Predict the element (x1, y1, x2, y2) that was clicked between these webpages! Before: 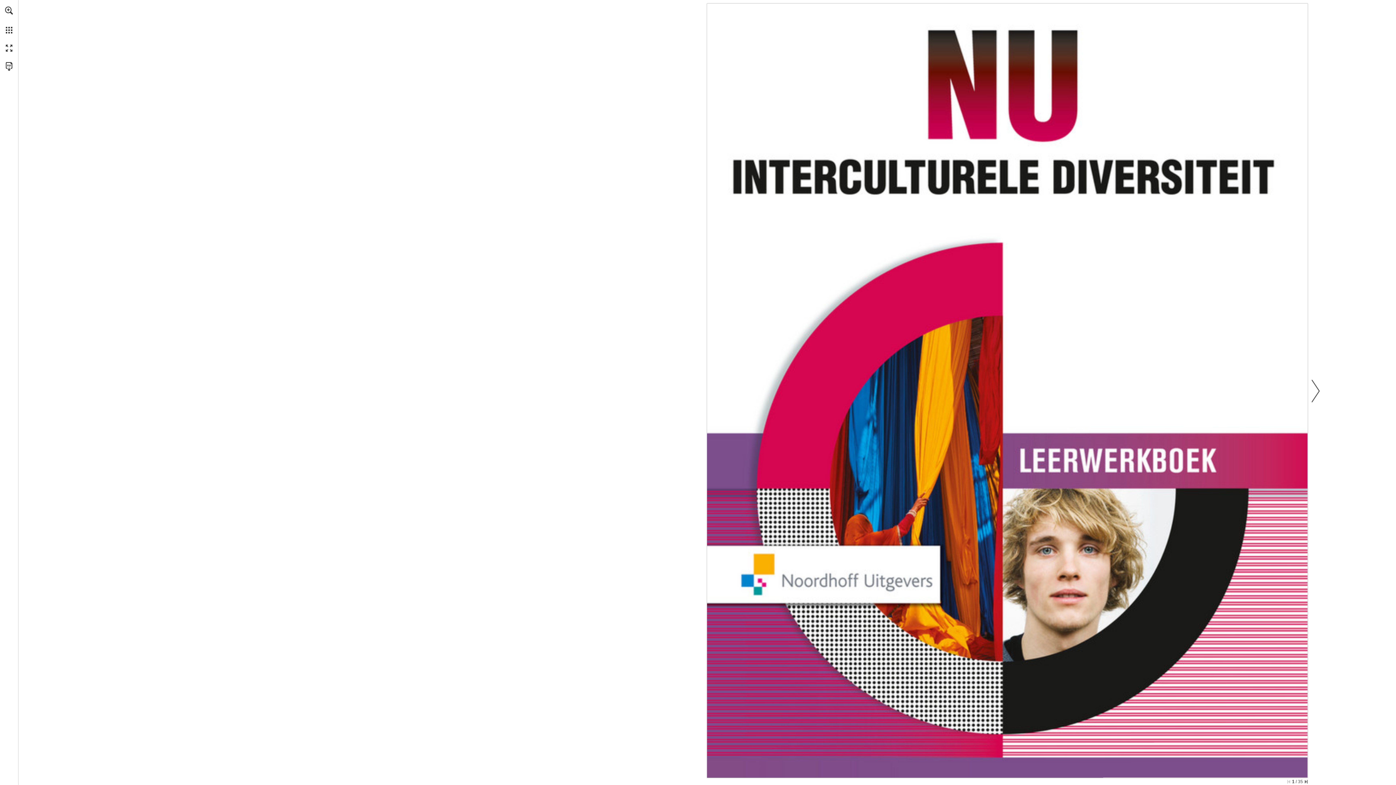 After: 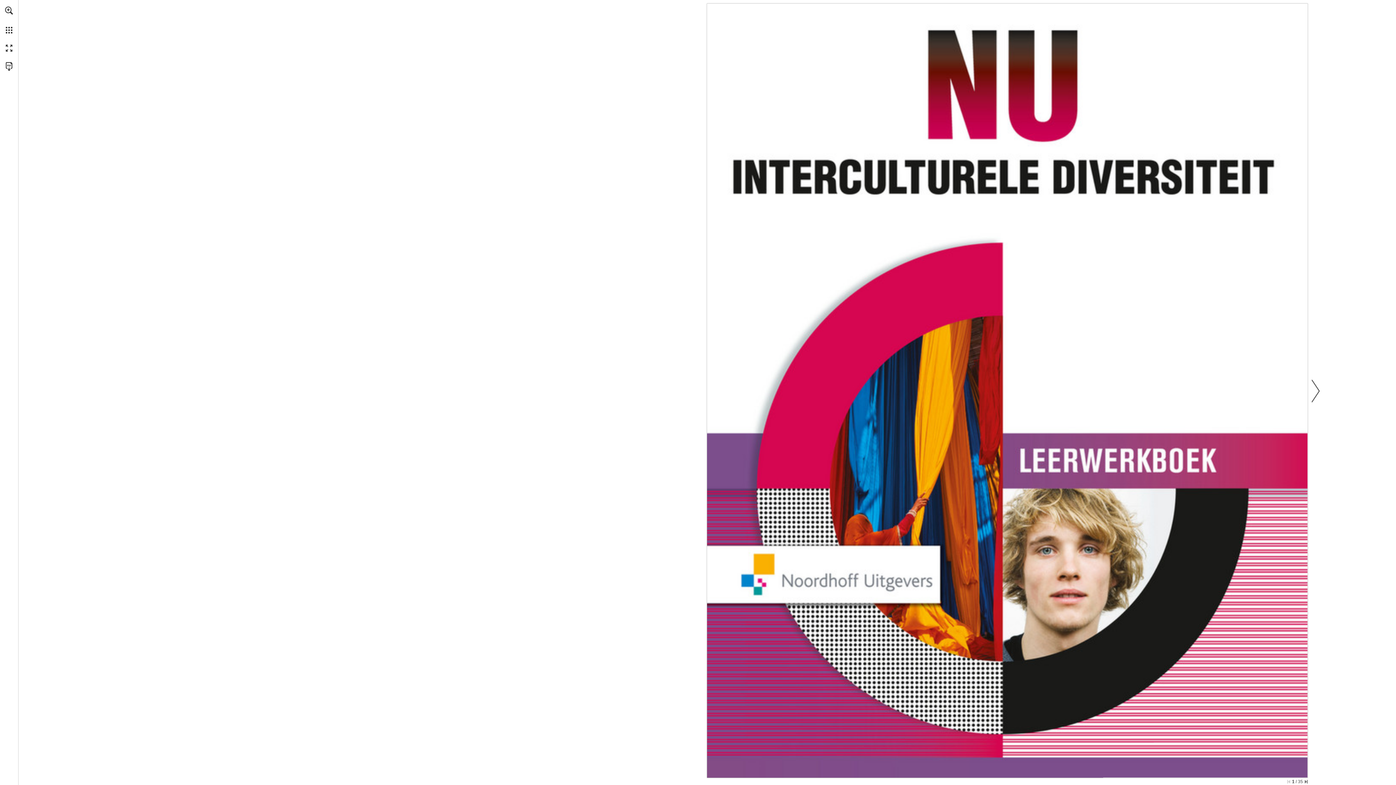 Action: label: Ga naar de eerste pagina bbox: (1287, 780, 1290, 783)